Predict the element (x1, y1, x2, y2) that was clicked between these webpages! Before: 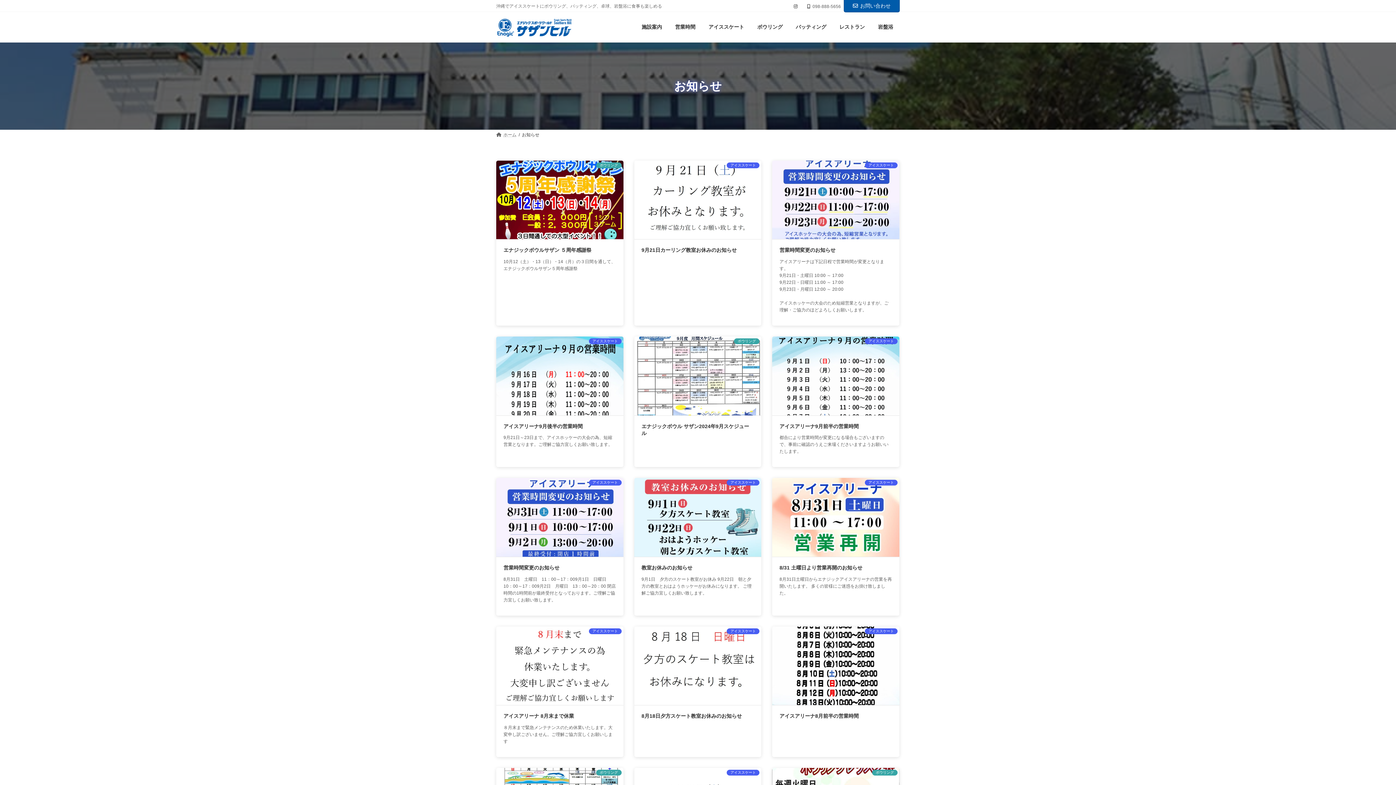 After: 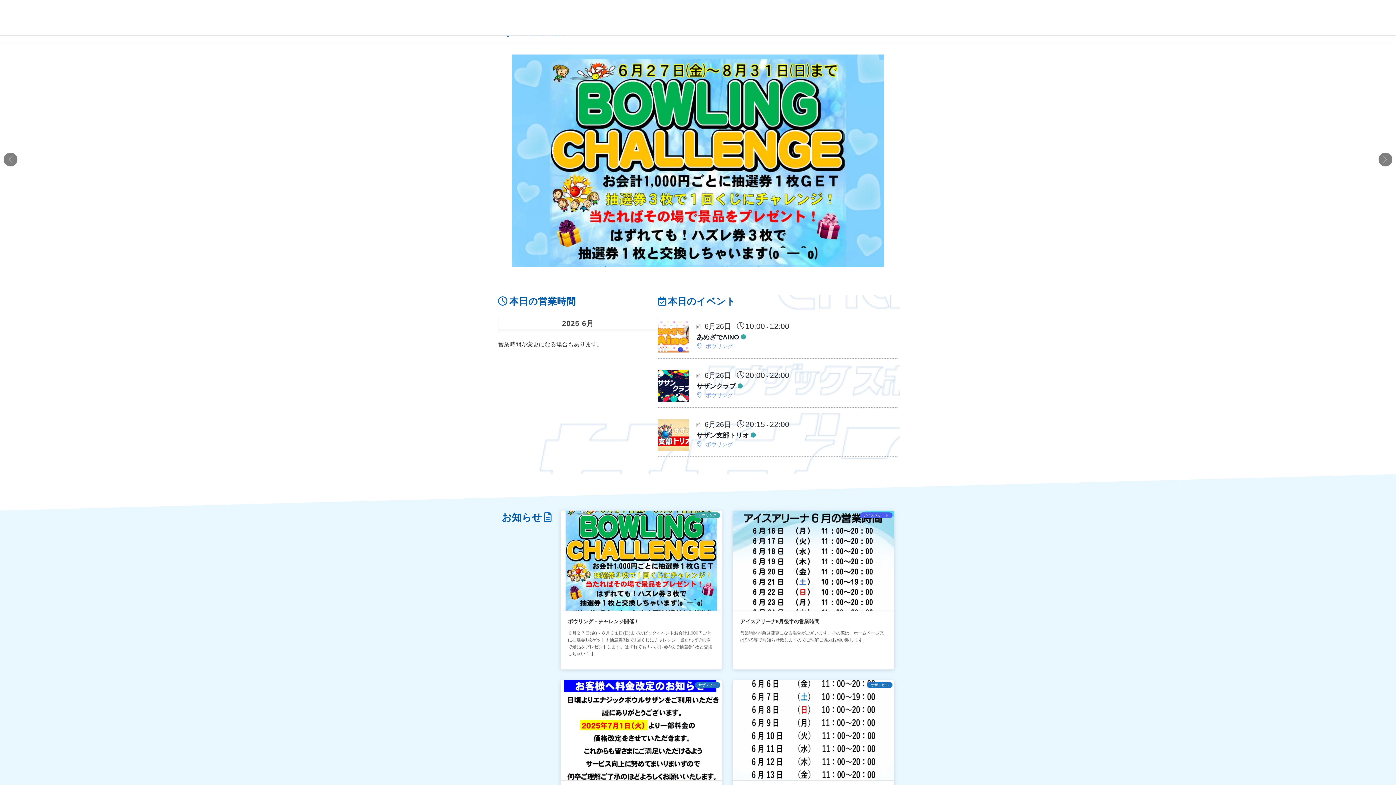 Action: label: ホーム bbox: (496, 132, 516, 137)